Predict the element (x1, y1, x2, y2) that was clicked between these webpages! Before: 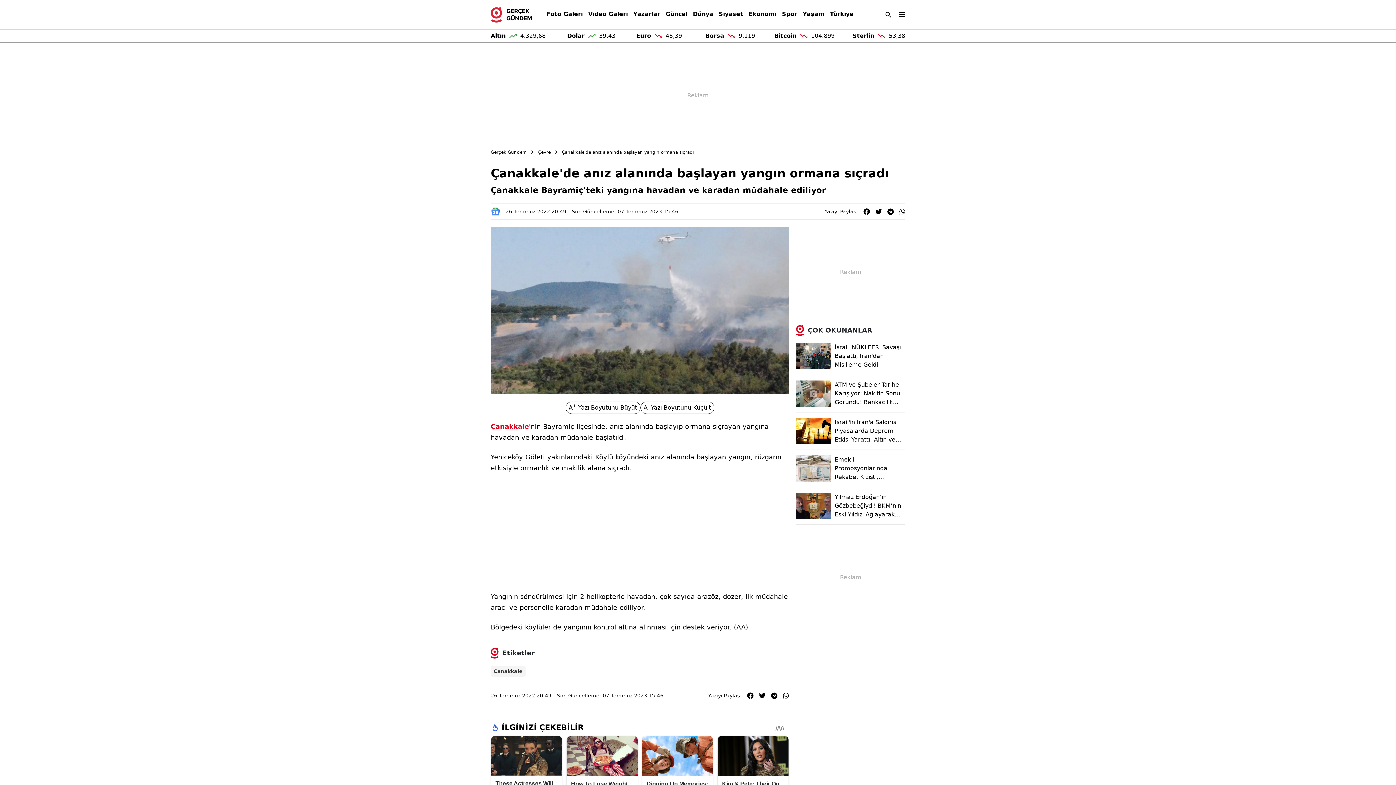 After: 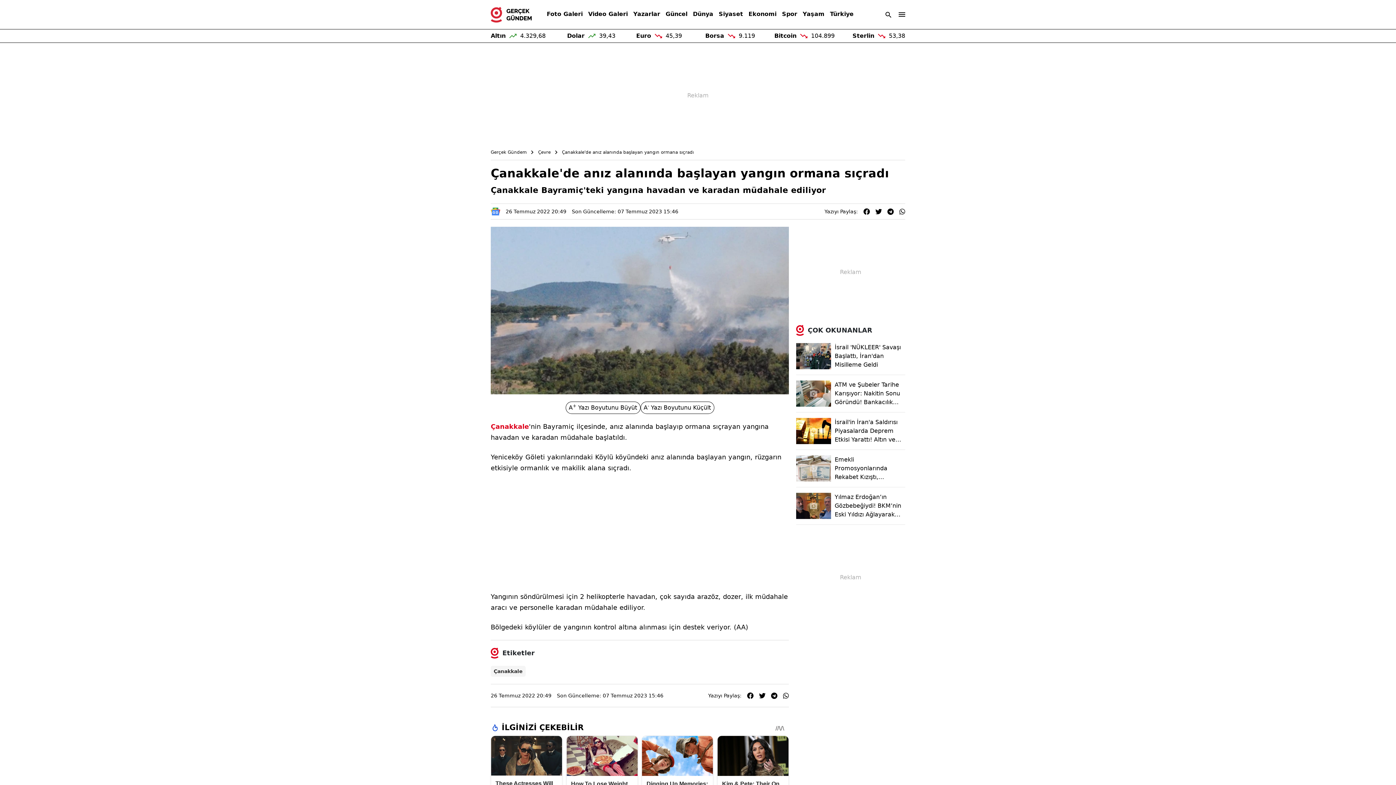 Action: bbox: (490, 207, 500, 215)